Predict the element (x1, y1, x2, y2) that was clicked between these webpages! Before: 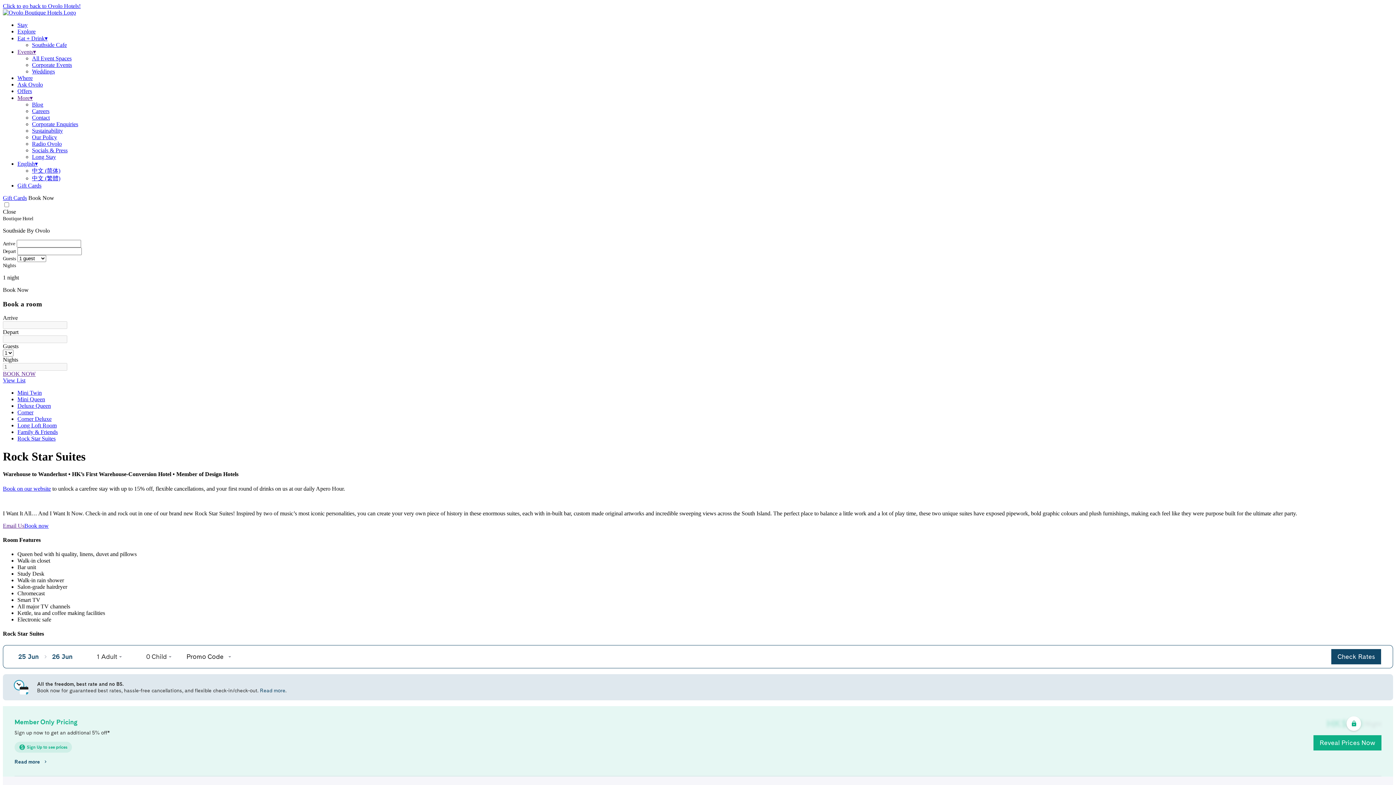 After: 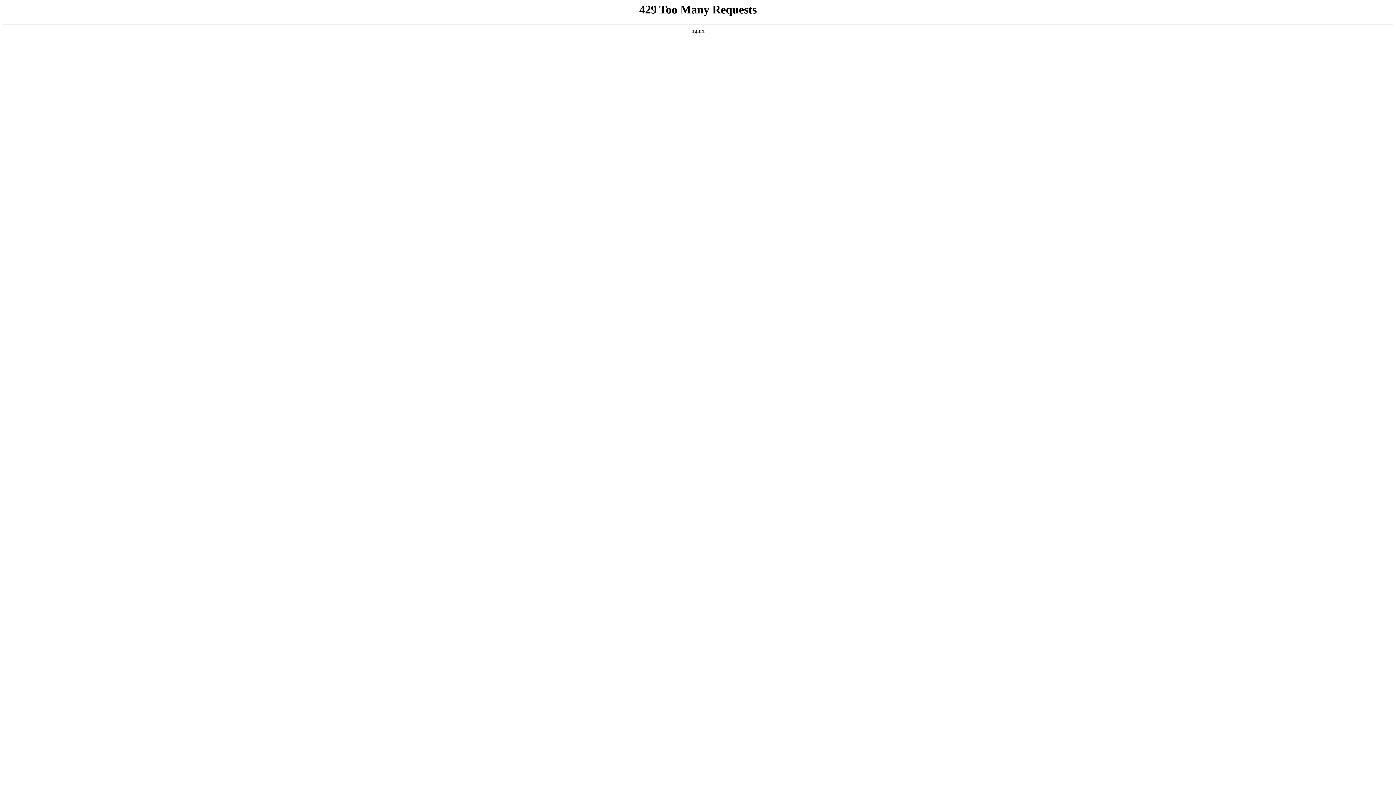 Action: bbox: (17, 396, 45, 402) label: Mini Queen